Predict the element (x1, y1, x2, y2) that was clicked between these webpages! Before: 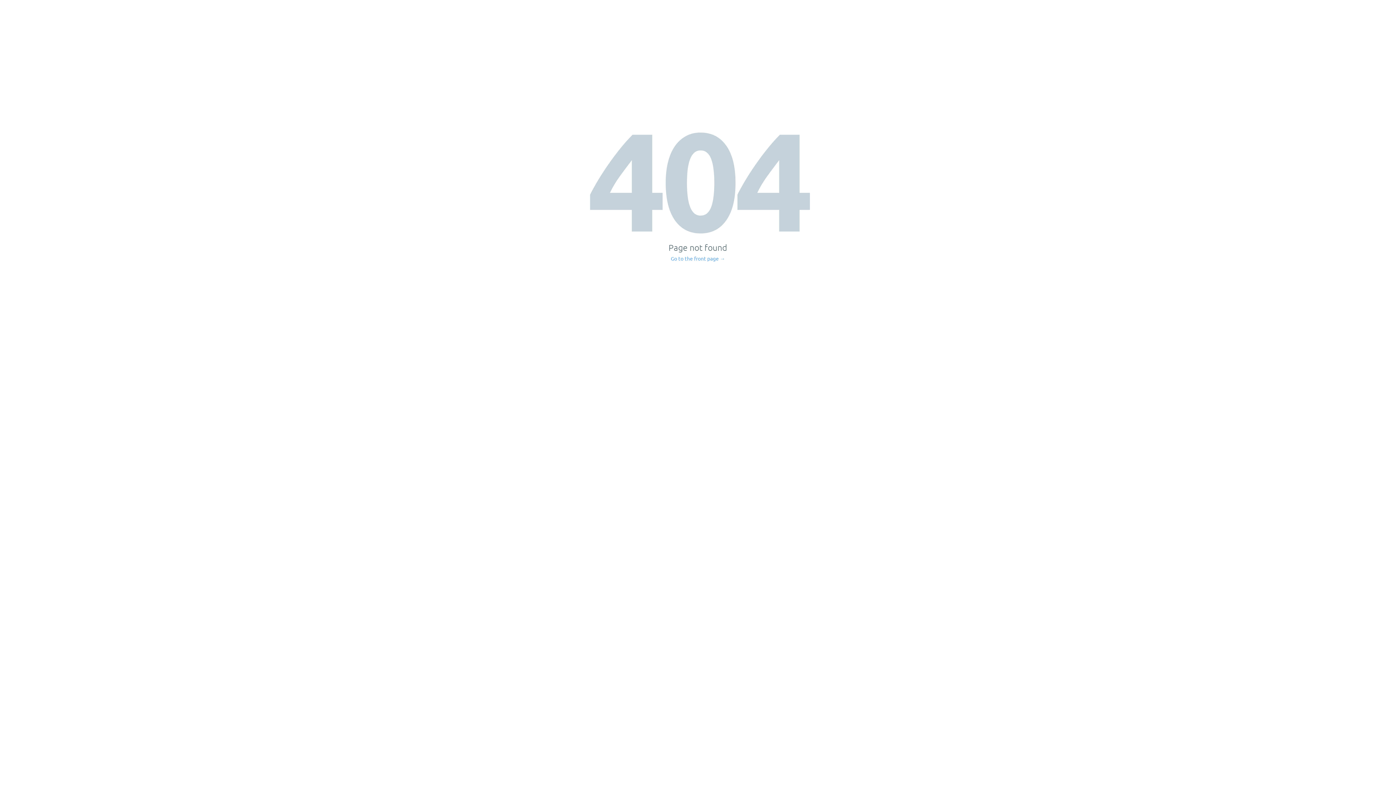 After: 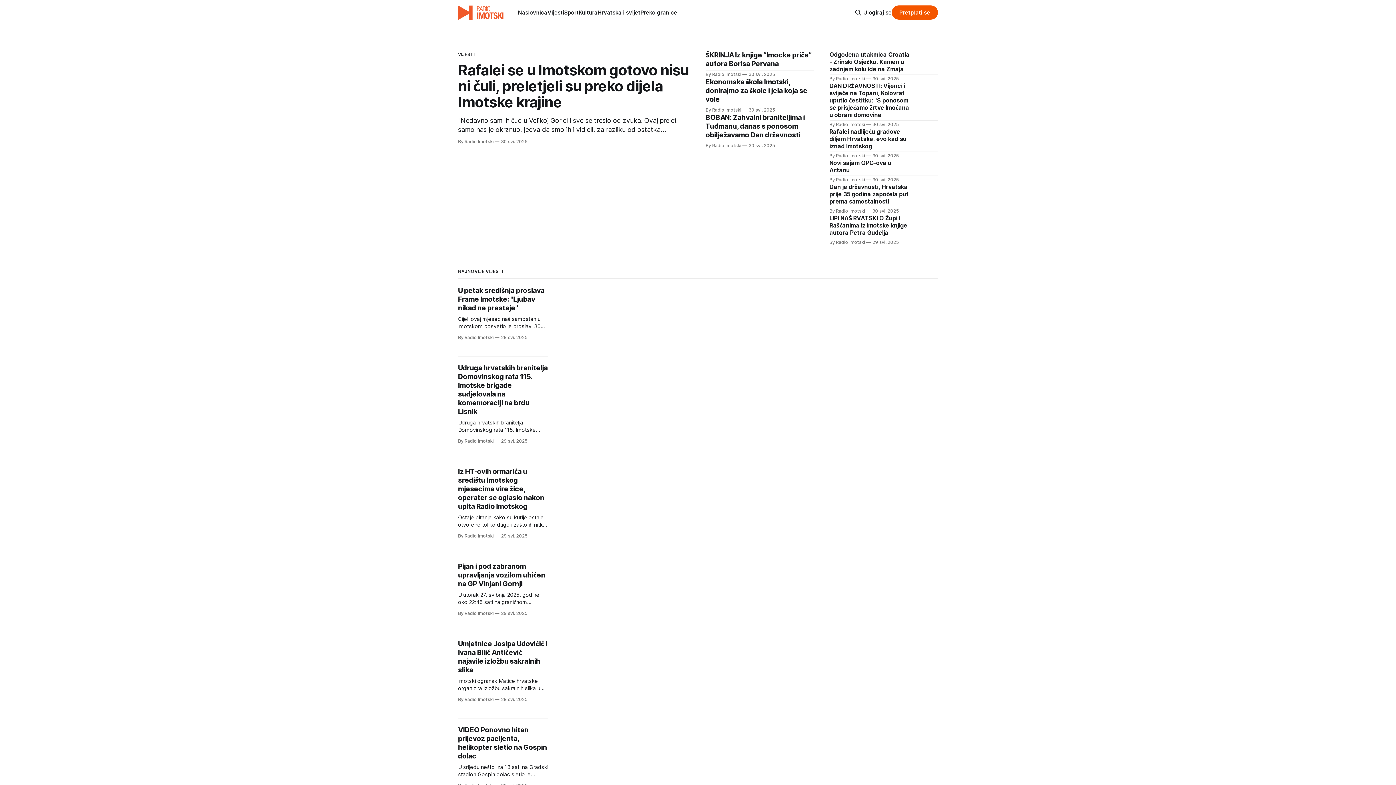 Action: label: Go to the front page → bbox: (671, 256, 725, 261)